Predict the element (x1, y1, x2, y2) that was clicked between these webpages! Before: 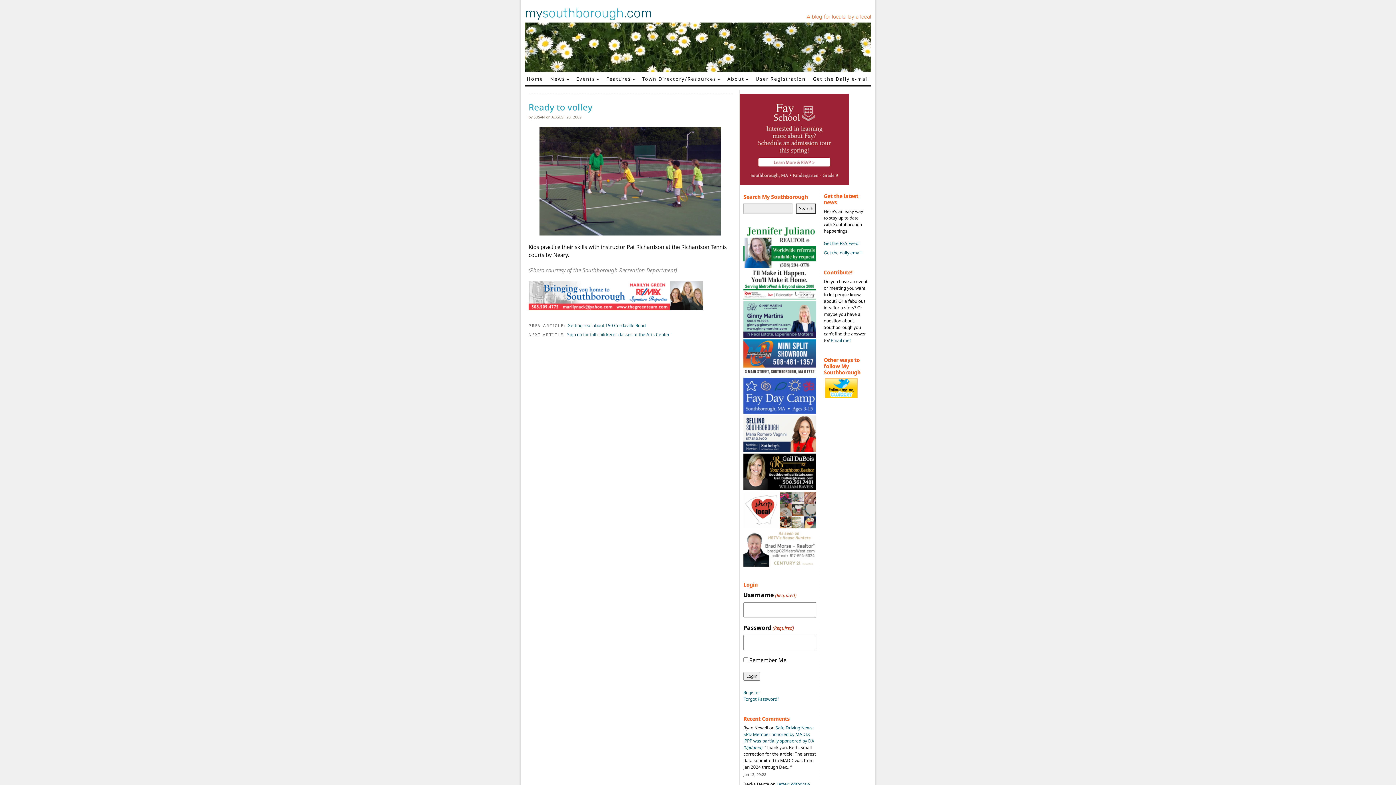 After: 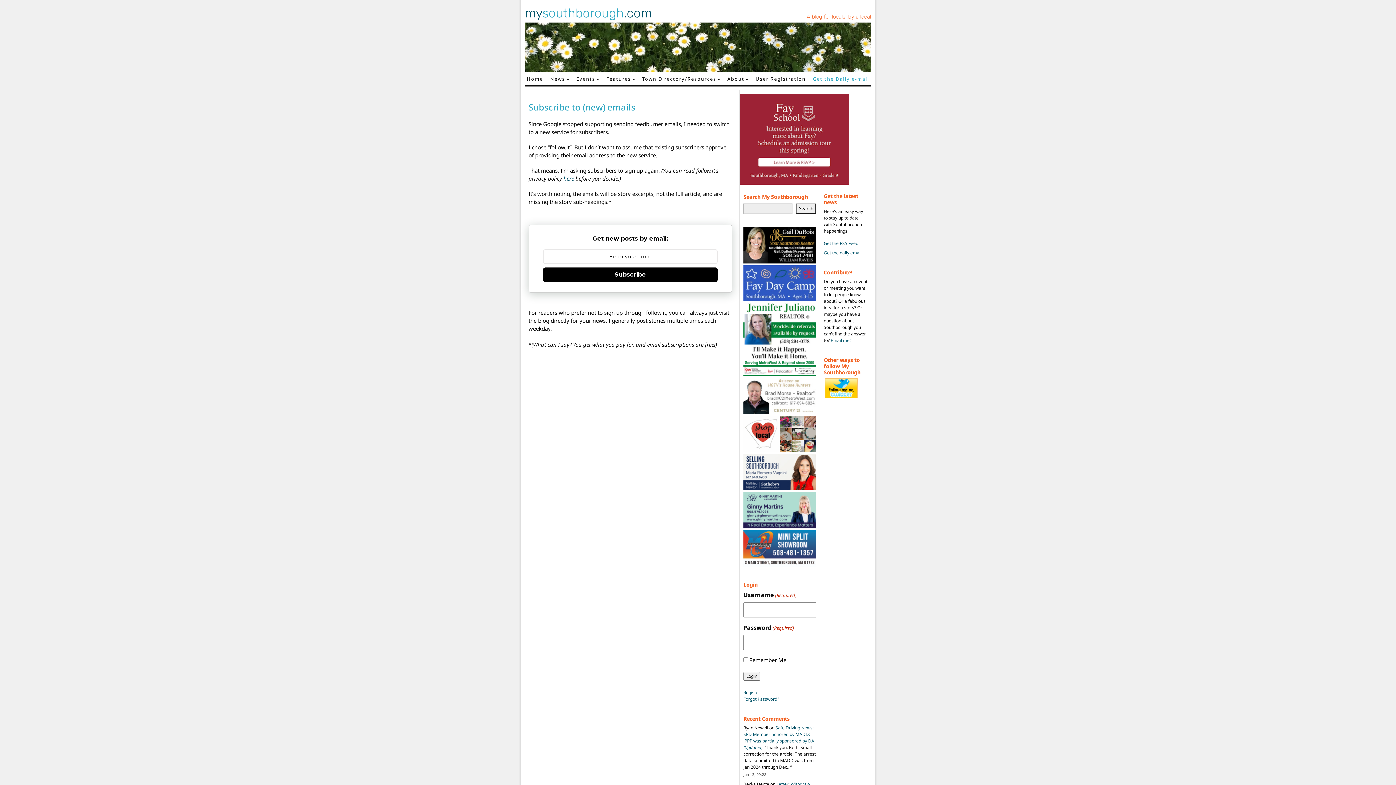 Action: label: Get the daily email bbox: (824, 249, 861, 255)